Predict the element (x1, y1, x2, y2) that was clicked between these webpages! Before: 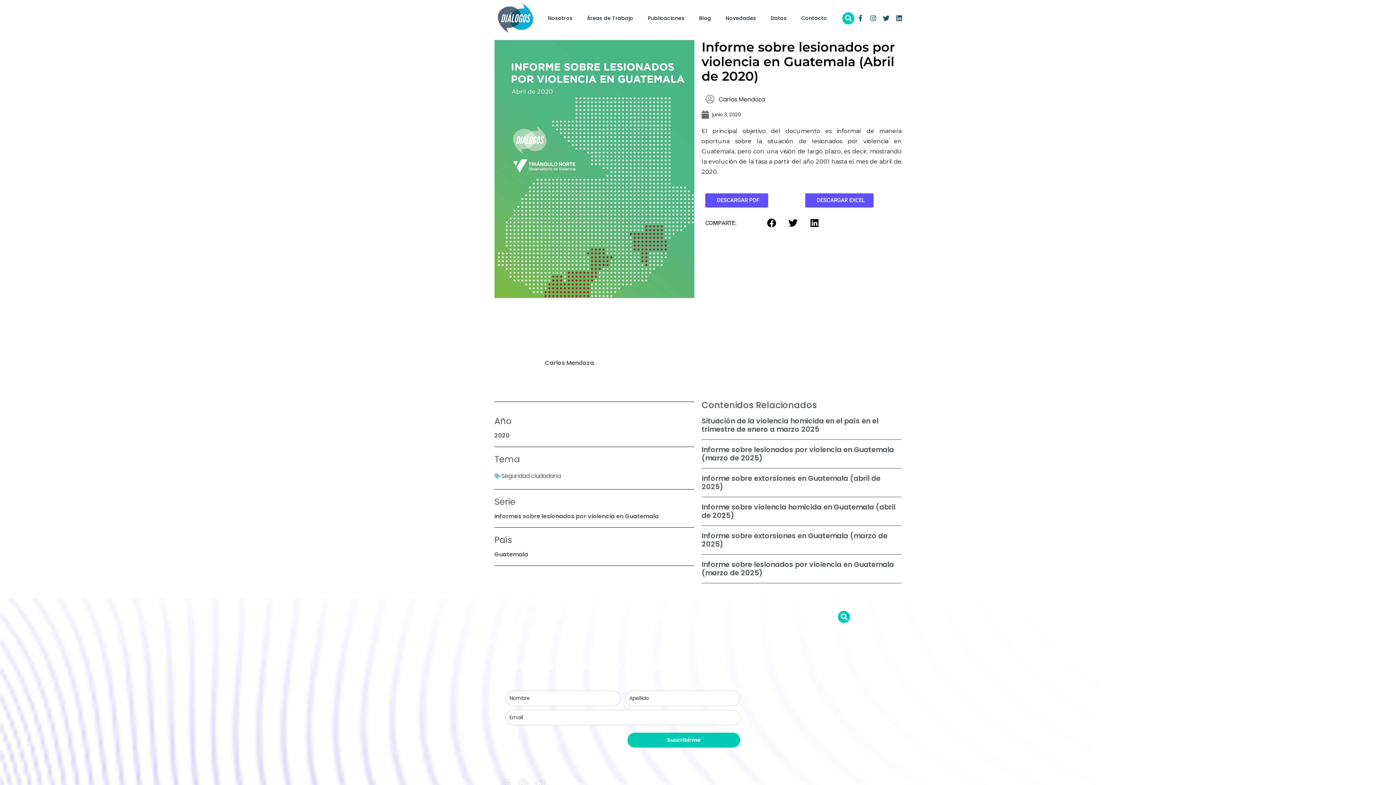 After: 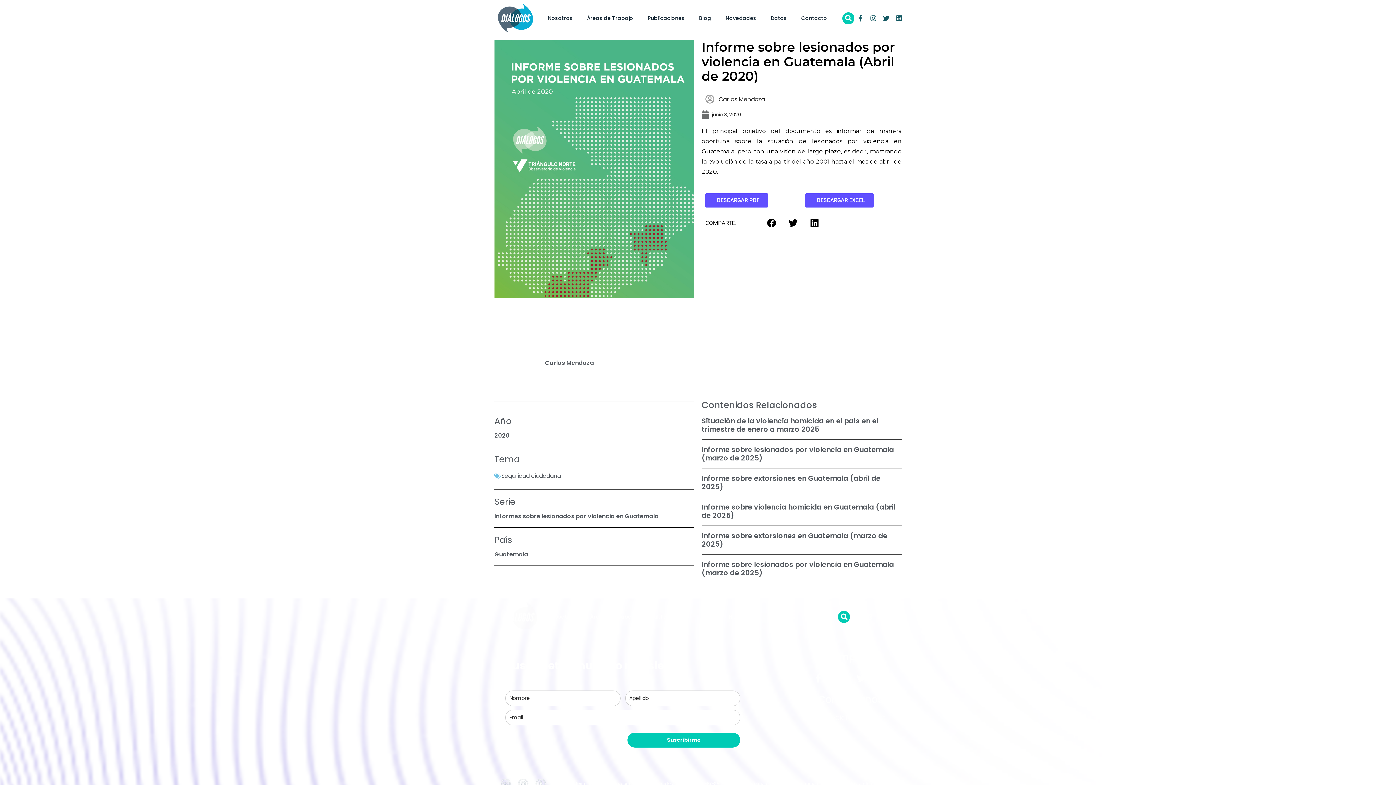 Action: label: DESCARGAR PDF bbox: (705, 193, 768, 207)